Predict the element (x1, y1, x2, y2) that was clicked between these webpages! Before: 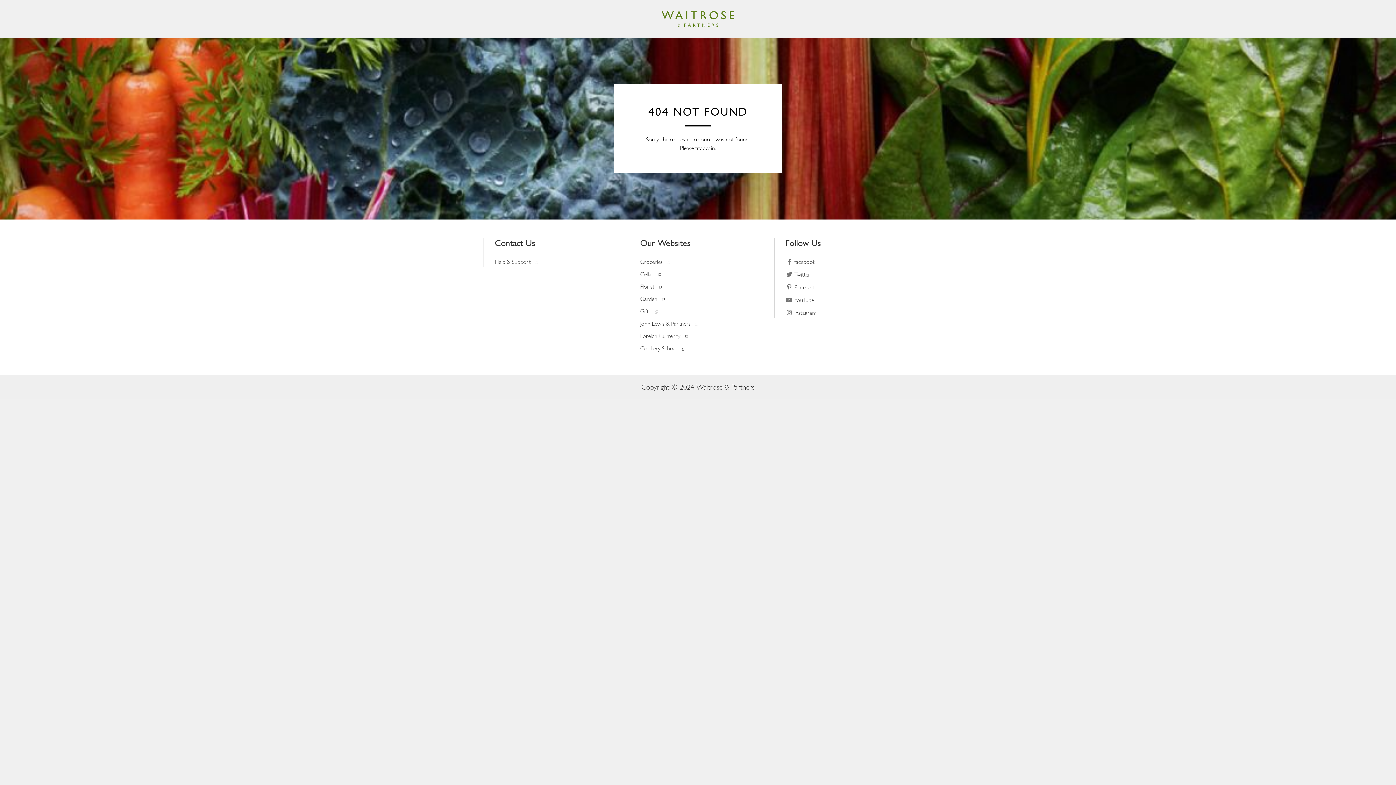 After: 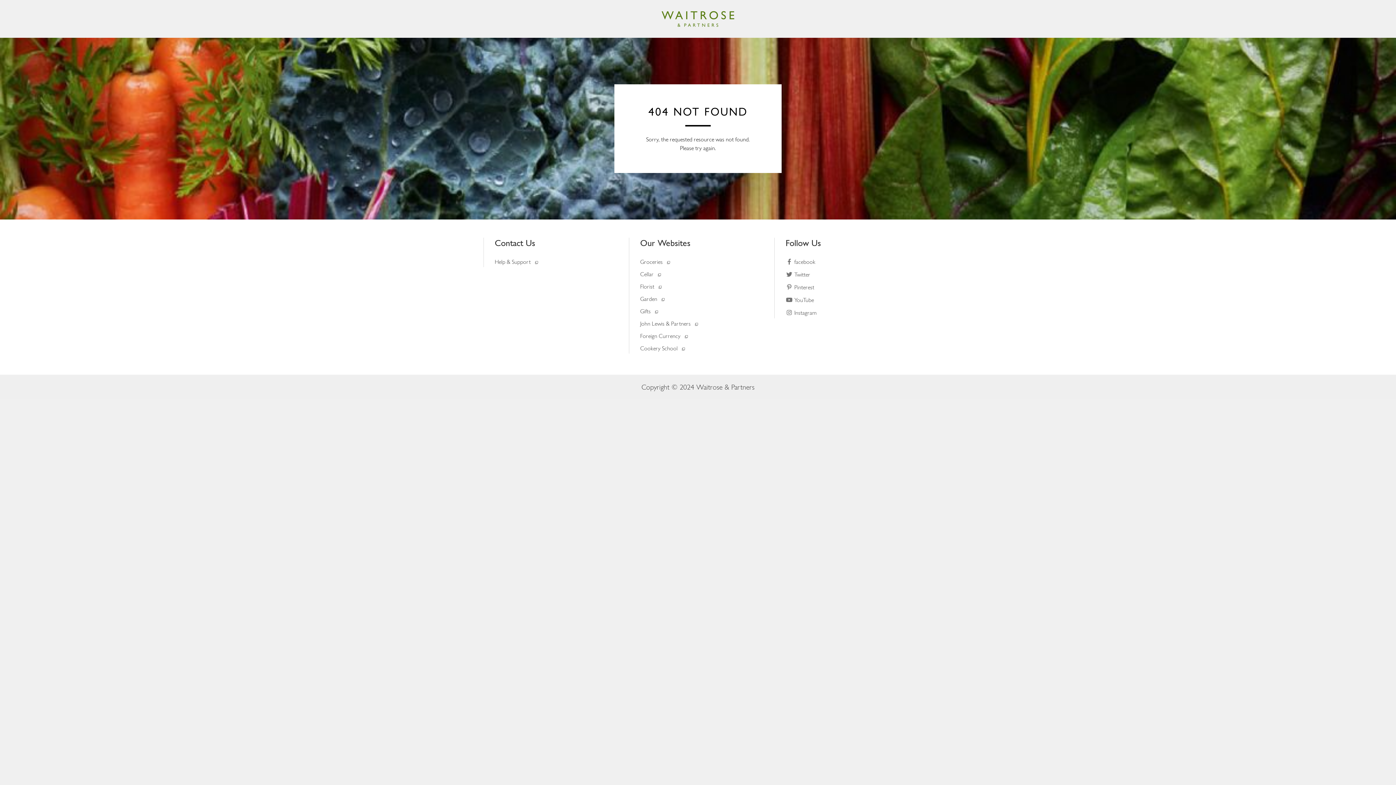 Action: label: Gifts  bbox: (640, 308, 658, 314)